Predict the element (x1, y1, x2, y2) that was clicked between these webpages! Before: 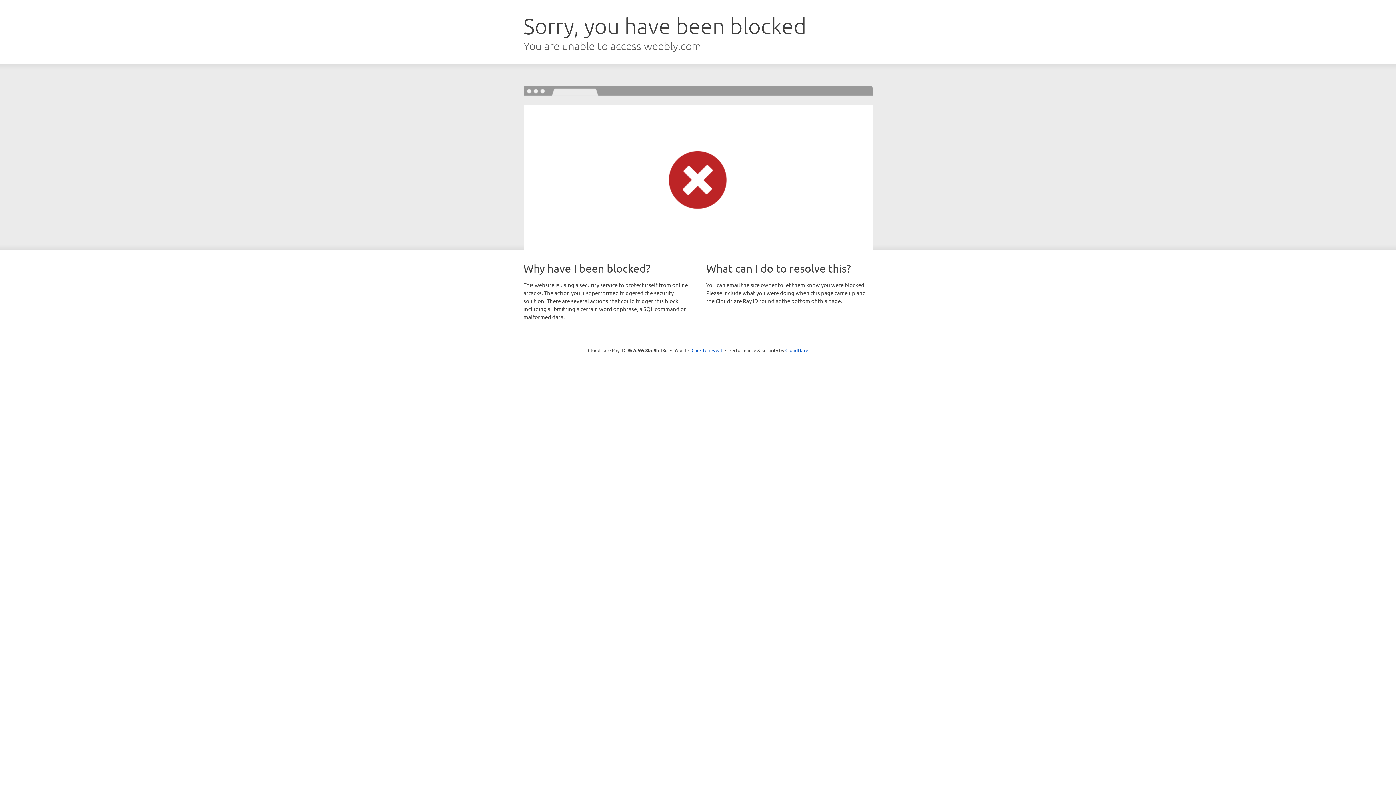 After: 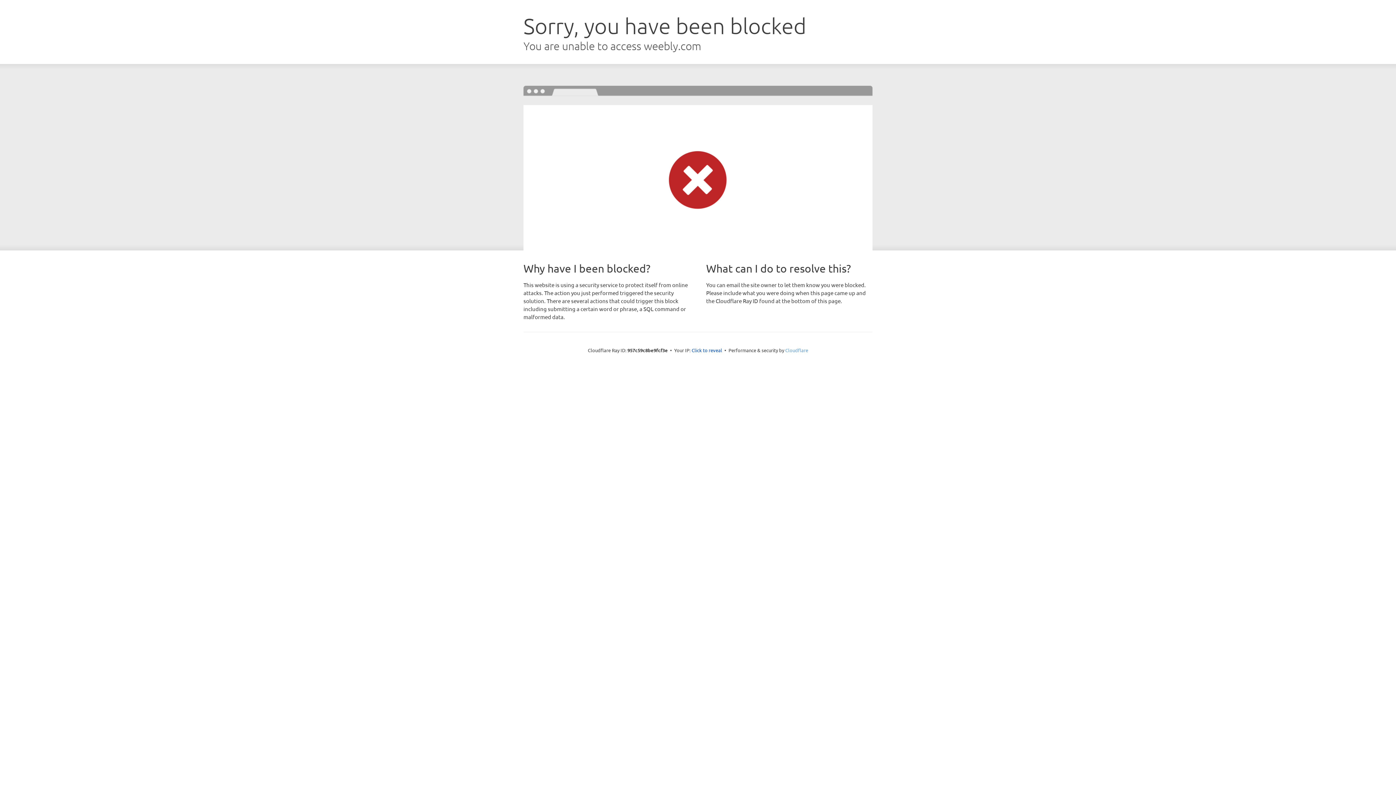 Action: label: Cloudflare bbox: (785, 347, 808, 353)